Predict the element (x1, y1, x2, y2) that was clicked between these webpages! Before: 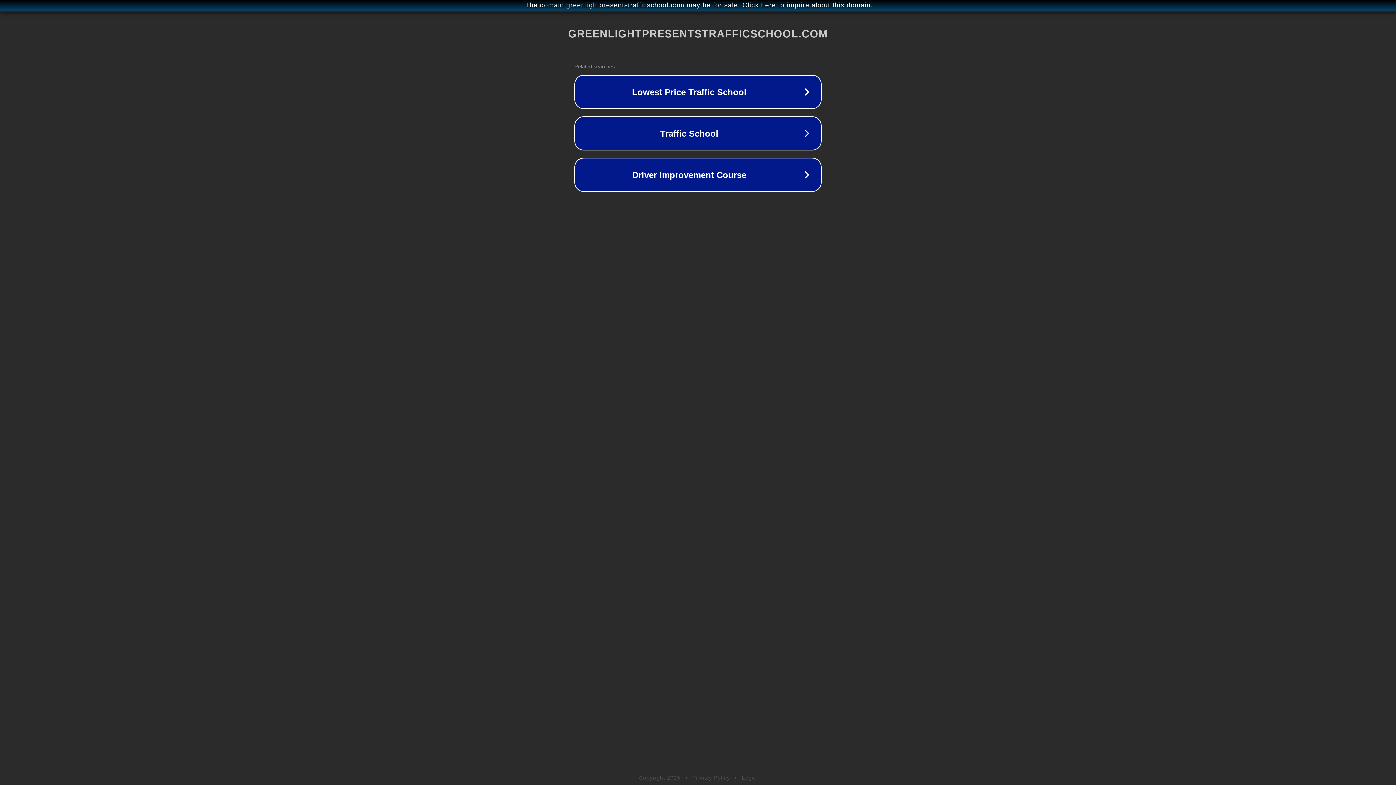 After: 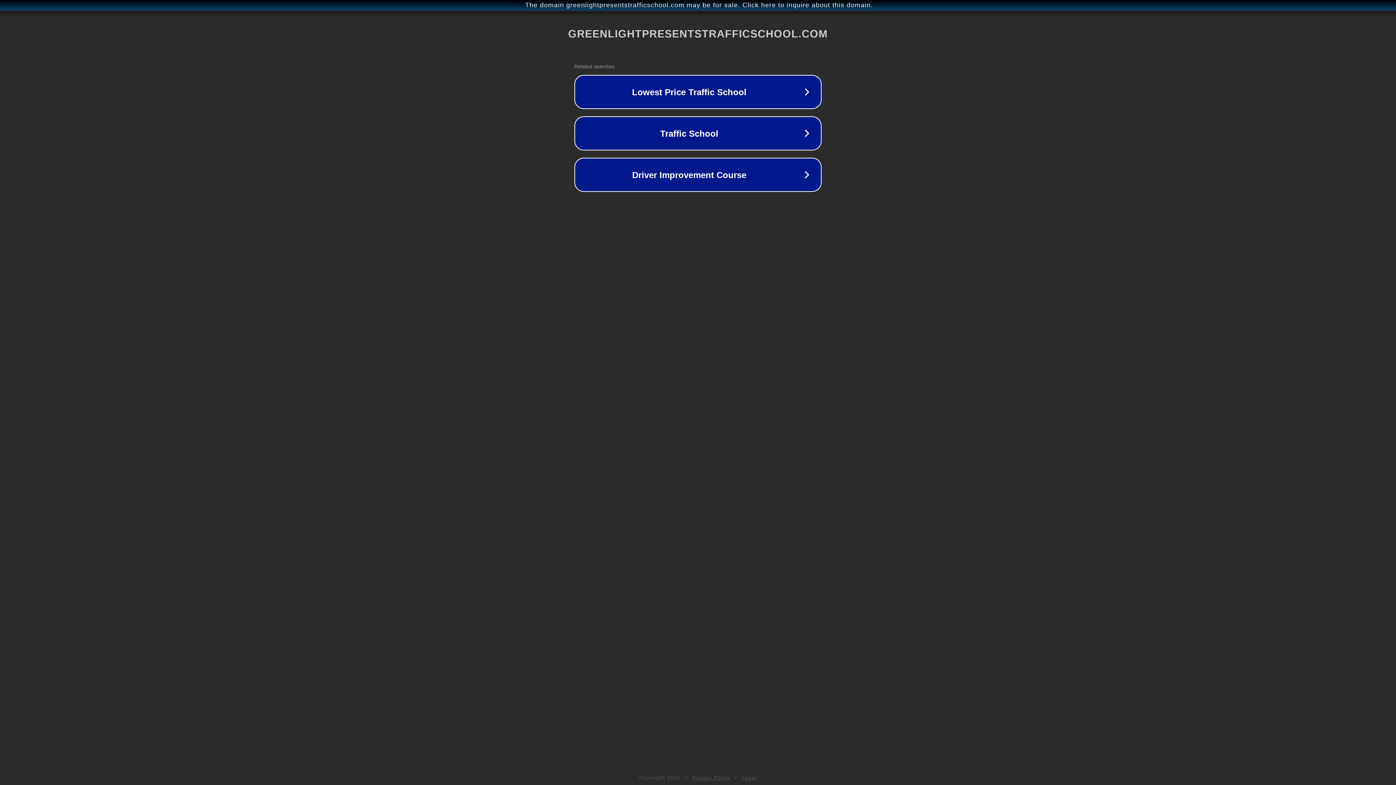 Action: label: Privacy Policy bbox: (692, 775, 730, 781)